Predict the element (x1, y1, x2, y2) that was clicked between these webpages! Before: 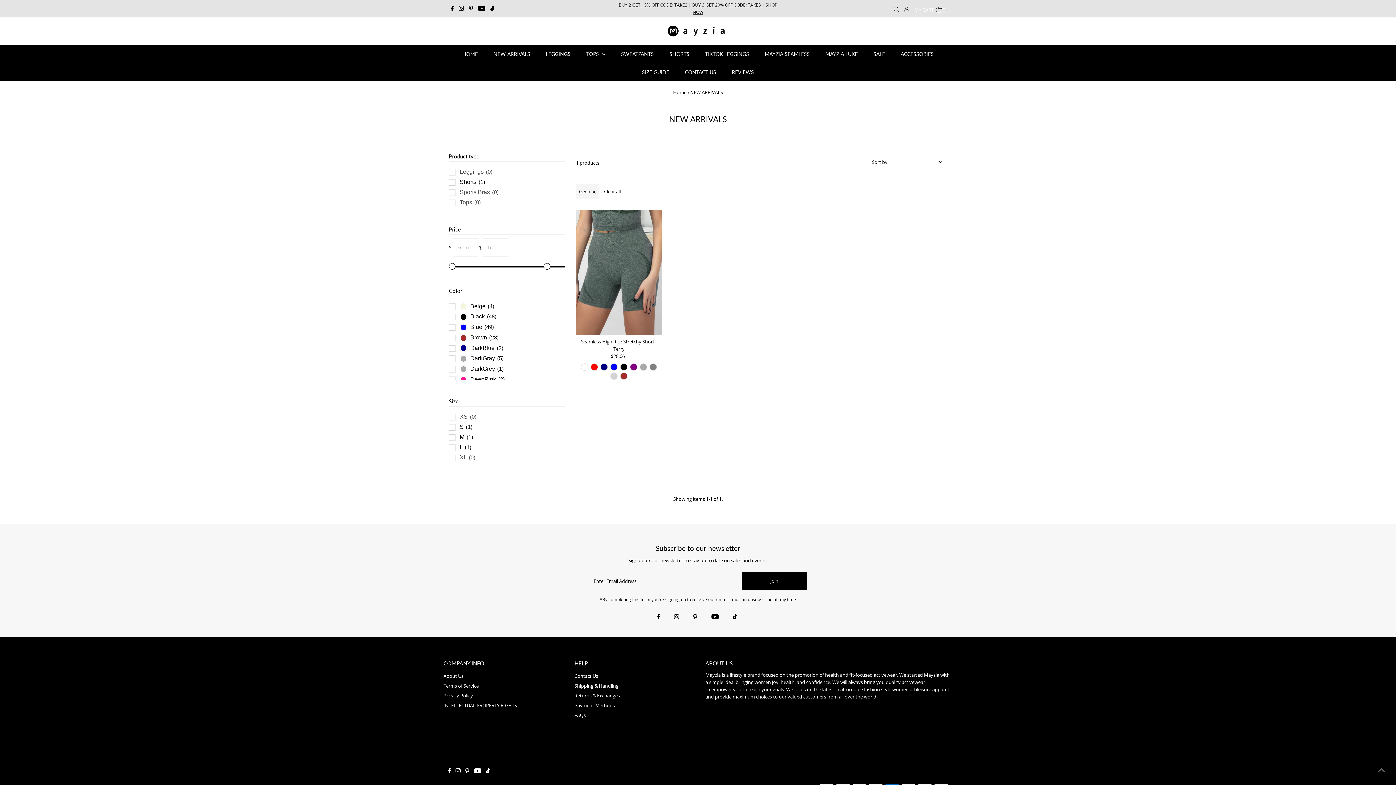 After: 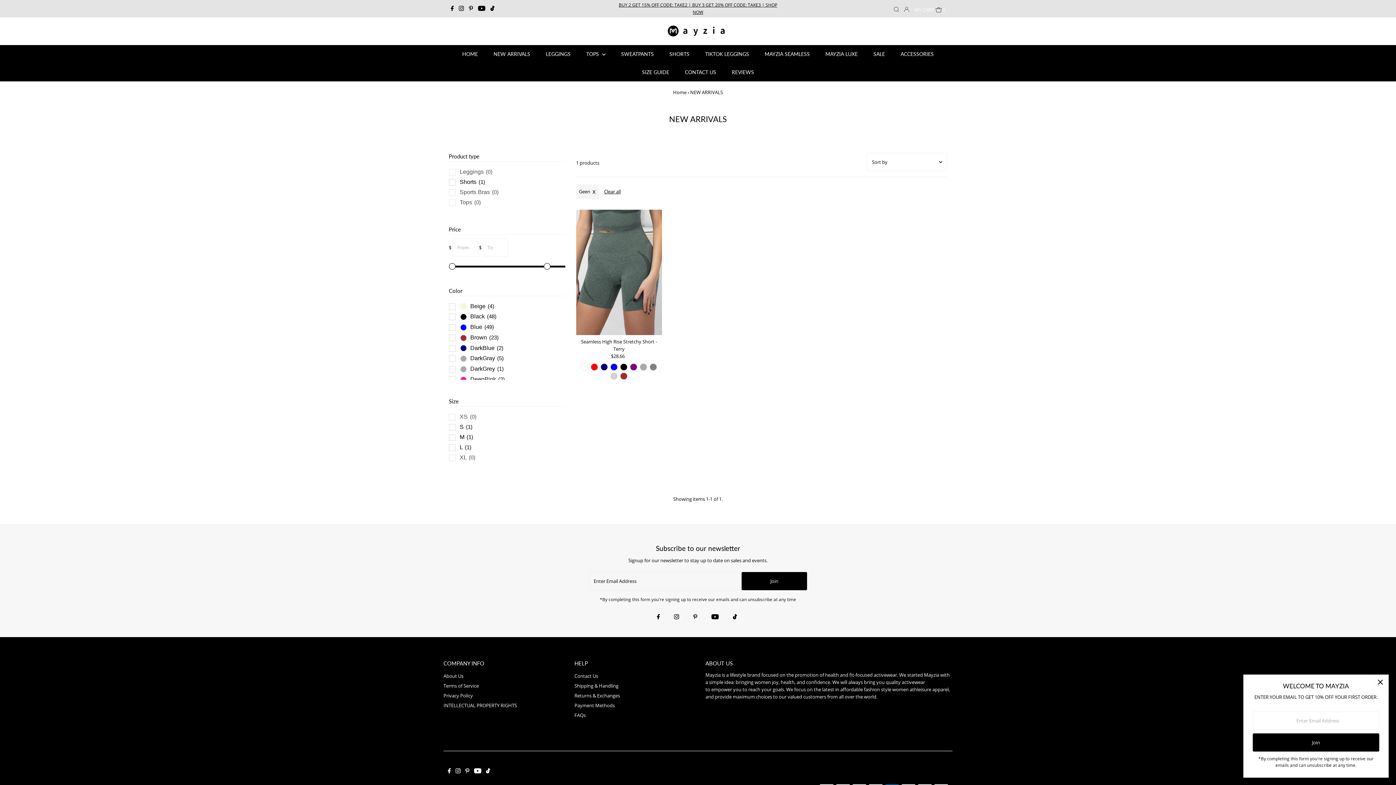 Action: label: Tiktok bbox: (731, 608, 738, 626)